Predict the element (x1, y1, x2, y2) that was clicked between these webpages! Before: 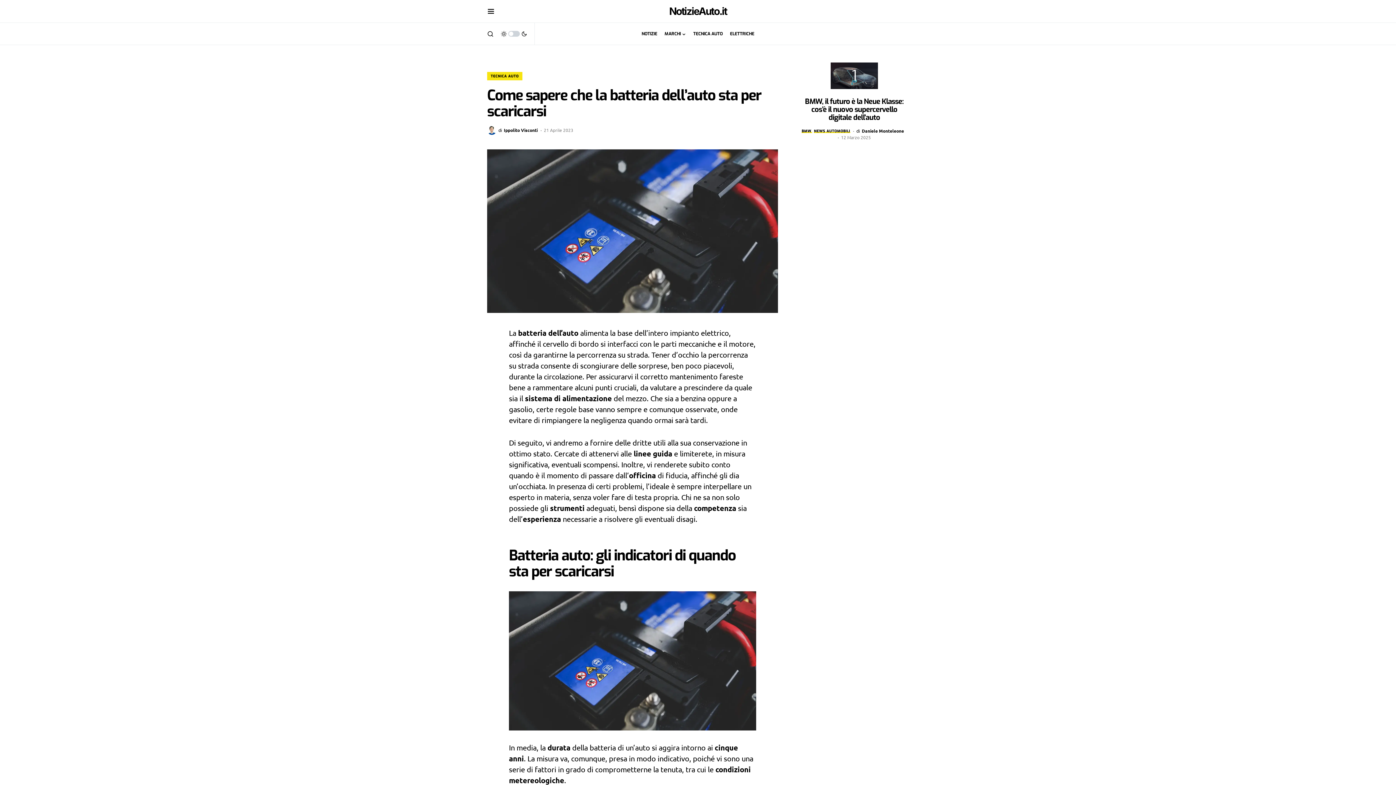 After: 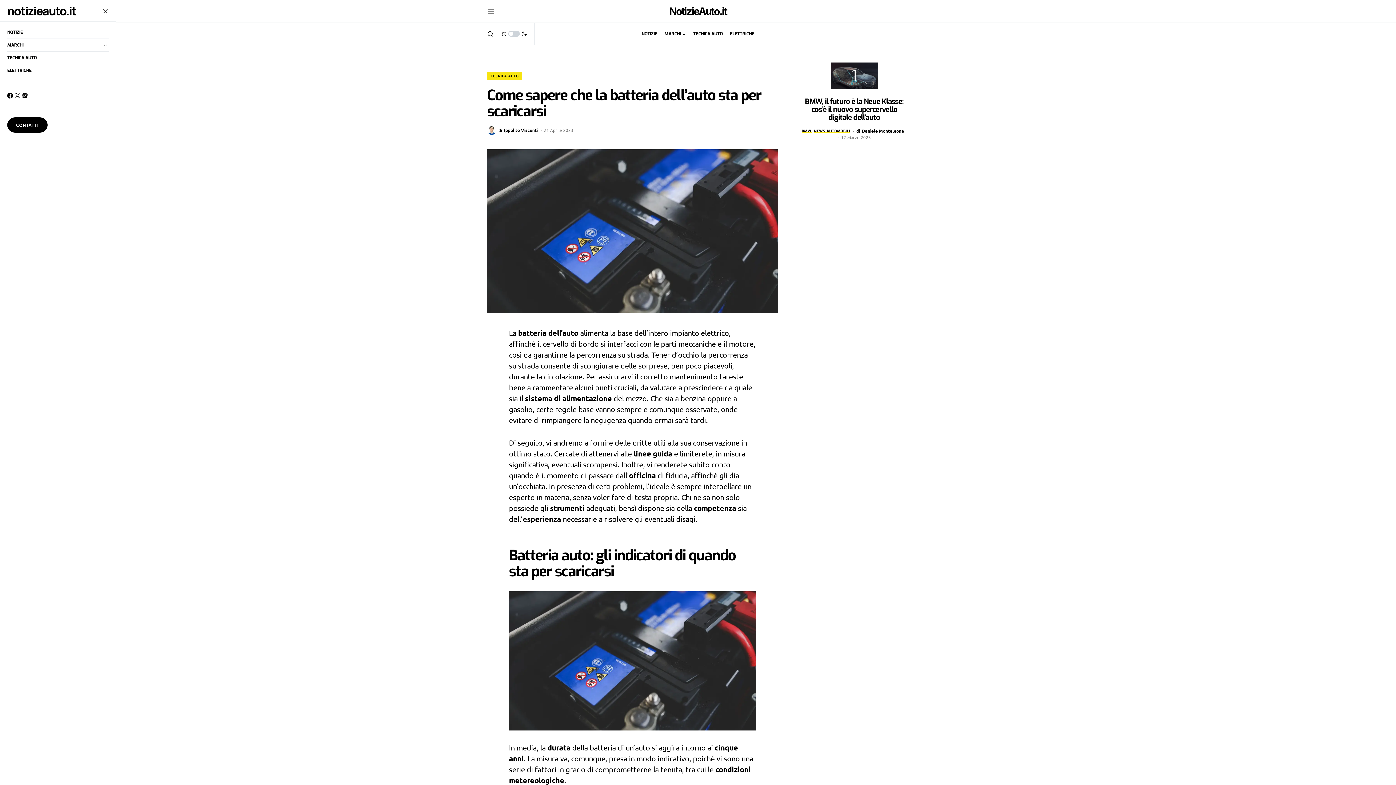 Action: bbox: (487, 6, 494, 15)